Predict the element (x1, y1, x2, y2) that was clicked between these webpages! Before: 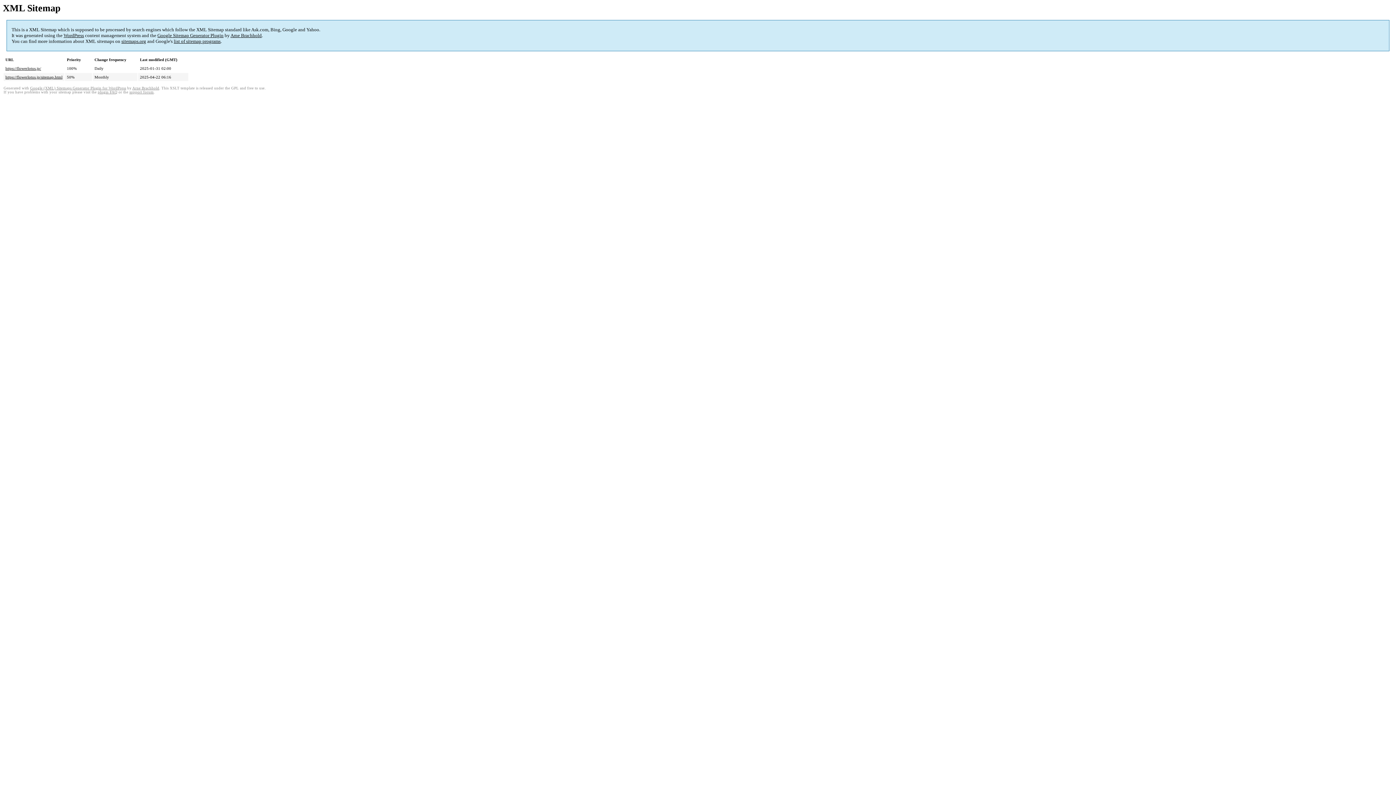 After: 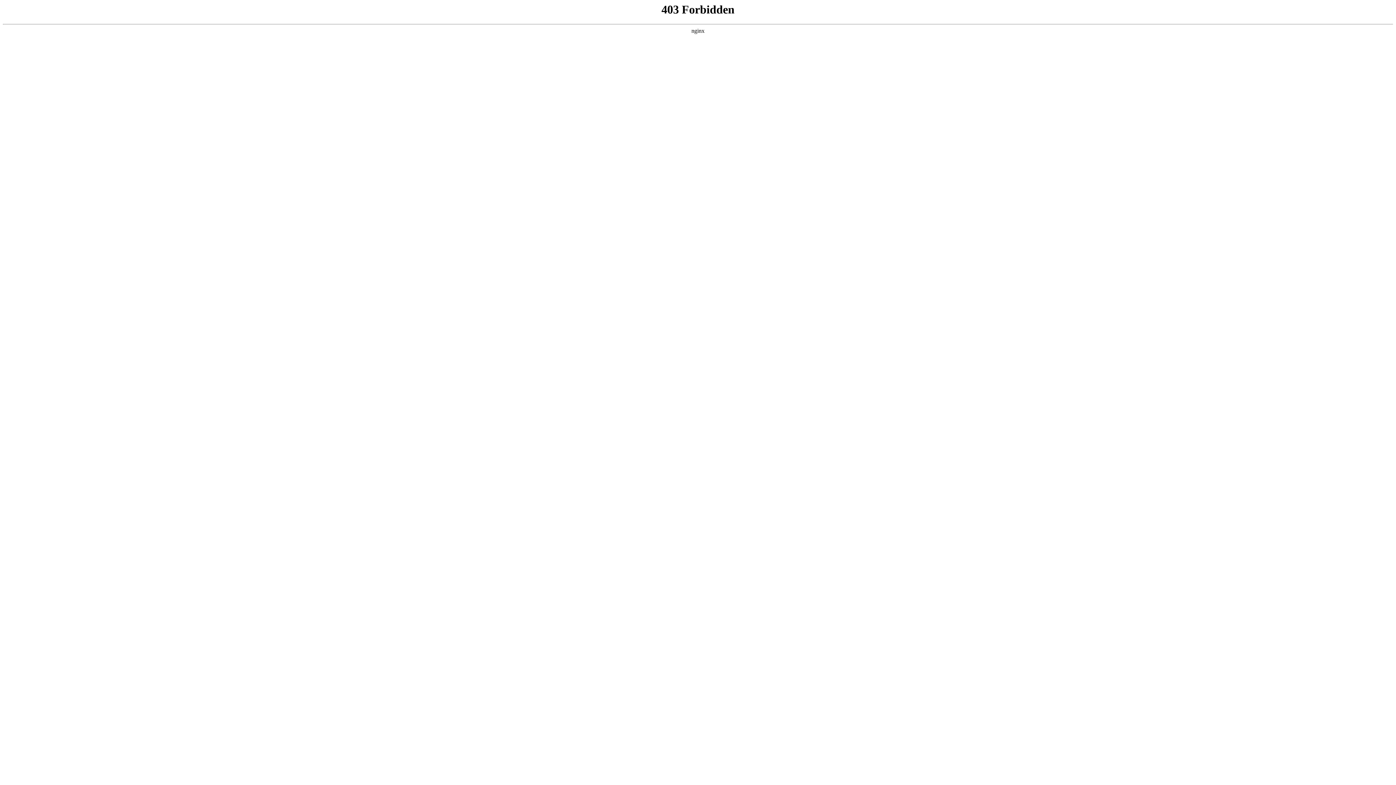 Action: label: support forum bbox: (129, 90, 153, 94)